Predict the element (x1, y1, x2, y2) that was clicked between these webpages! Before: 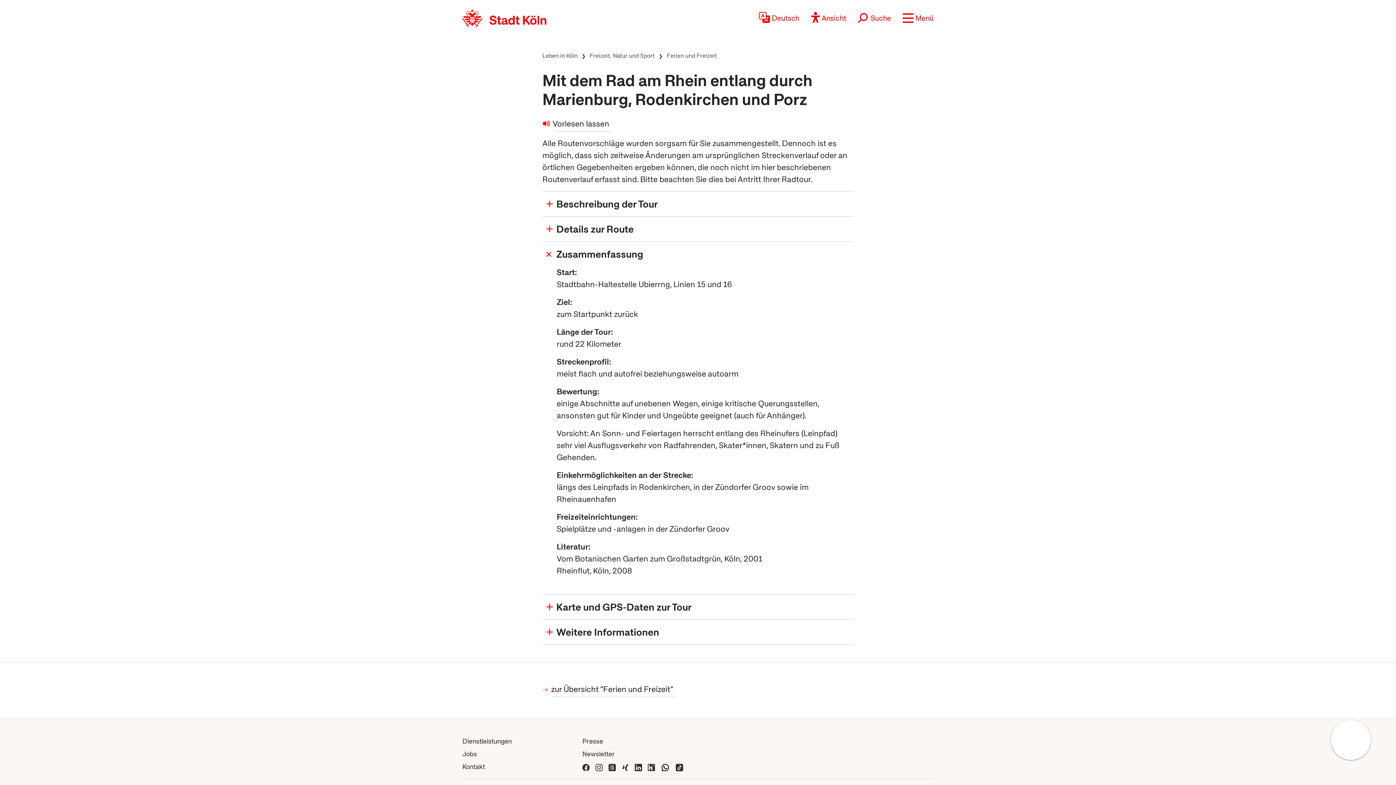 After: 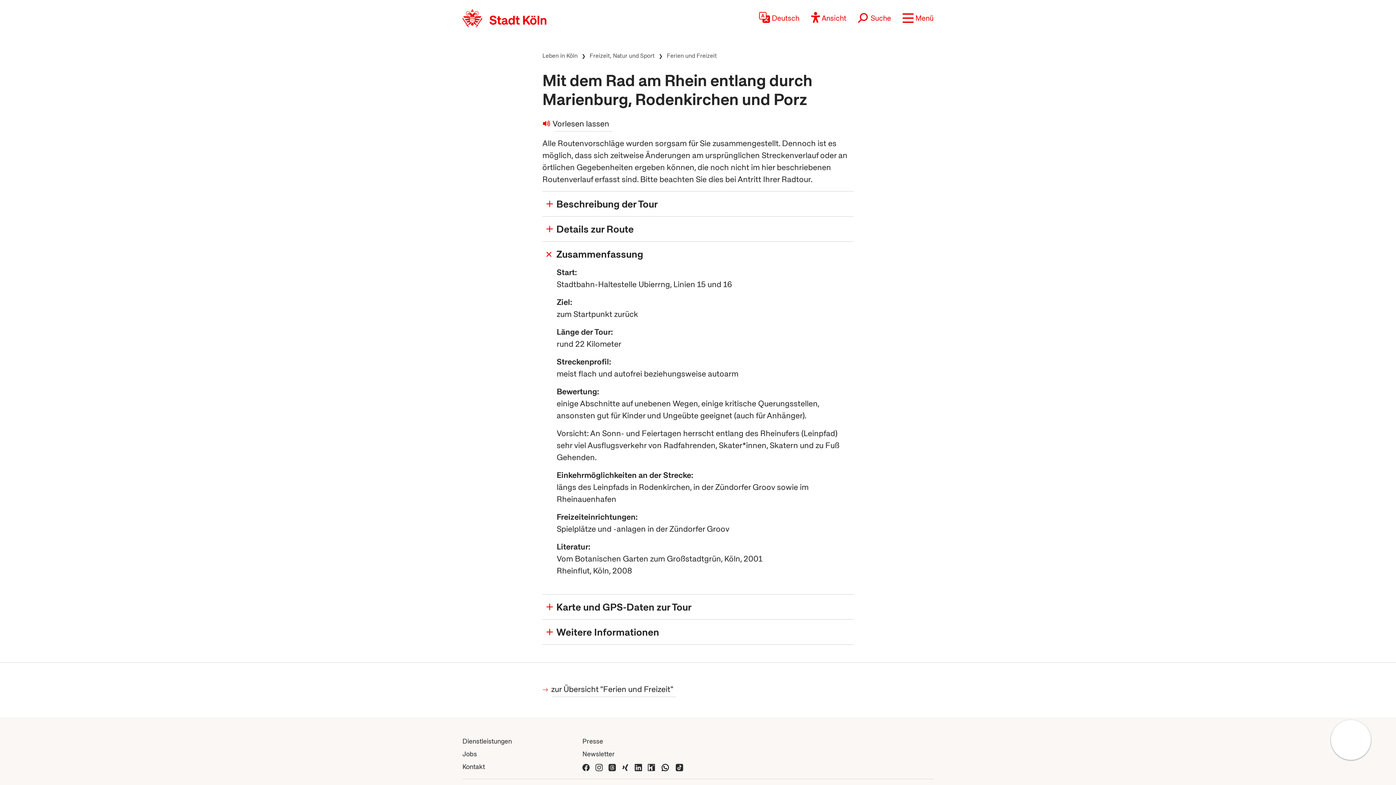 Action: bbox: (661, 760, 669, 773)